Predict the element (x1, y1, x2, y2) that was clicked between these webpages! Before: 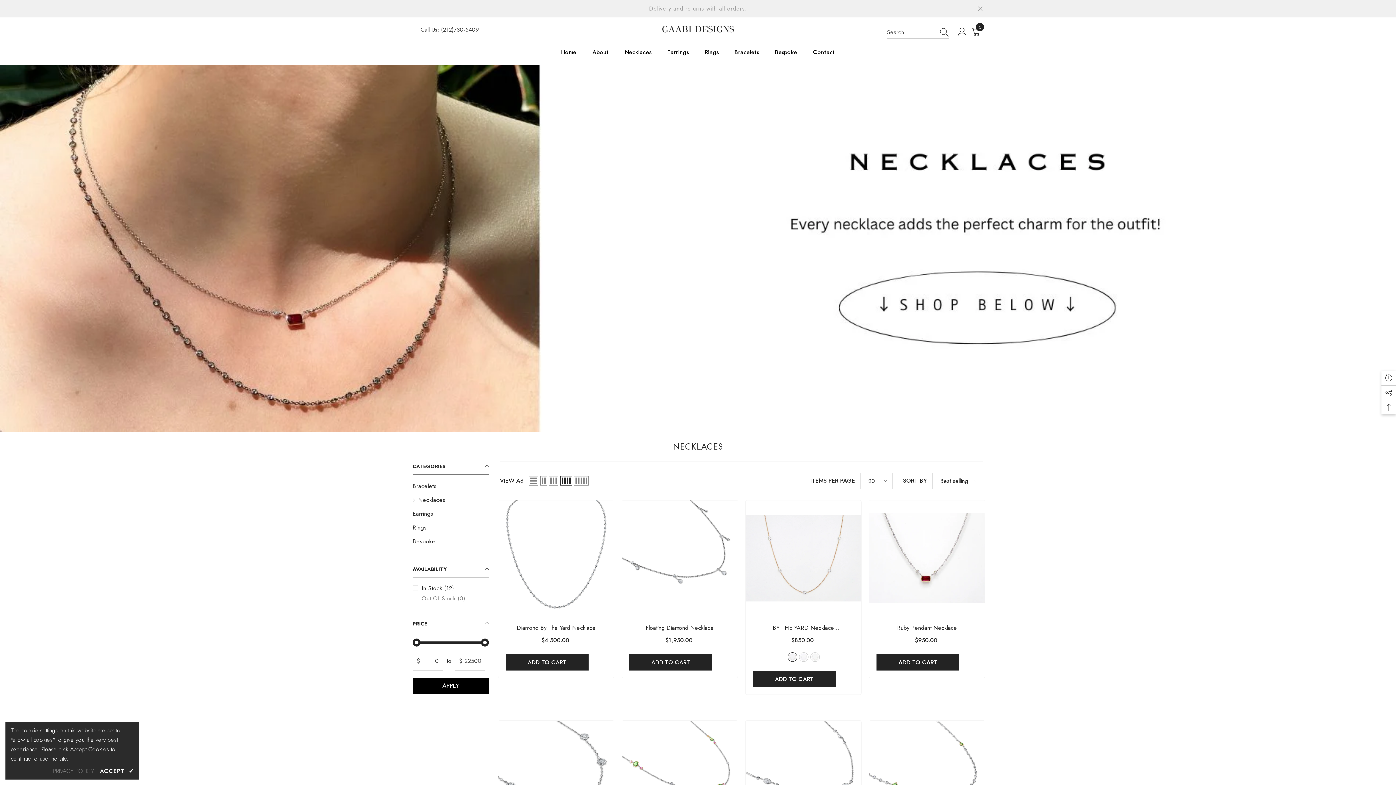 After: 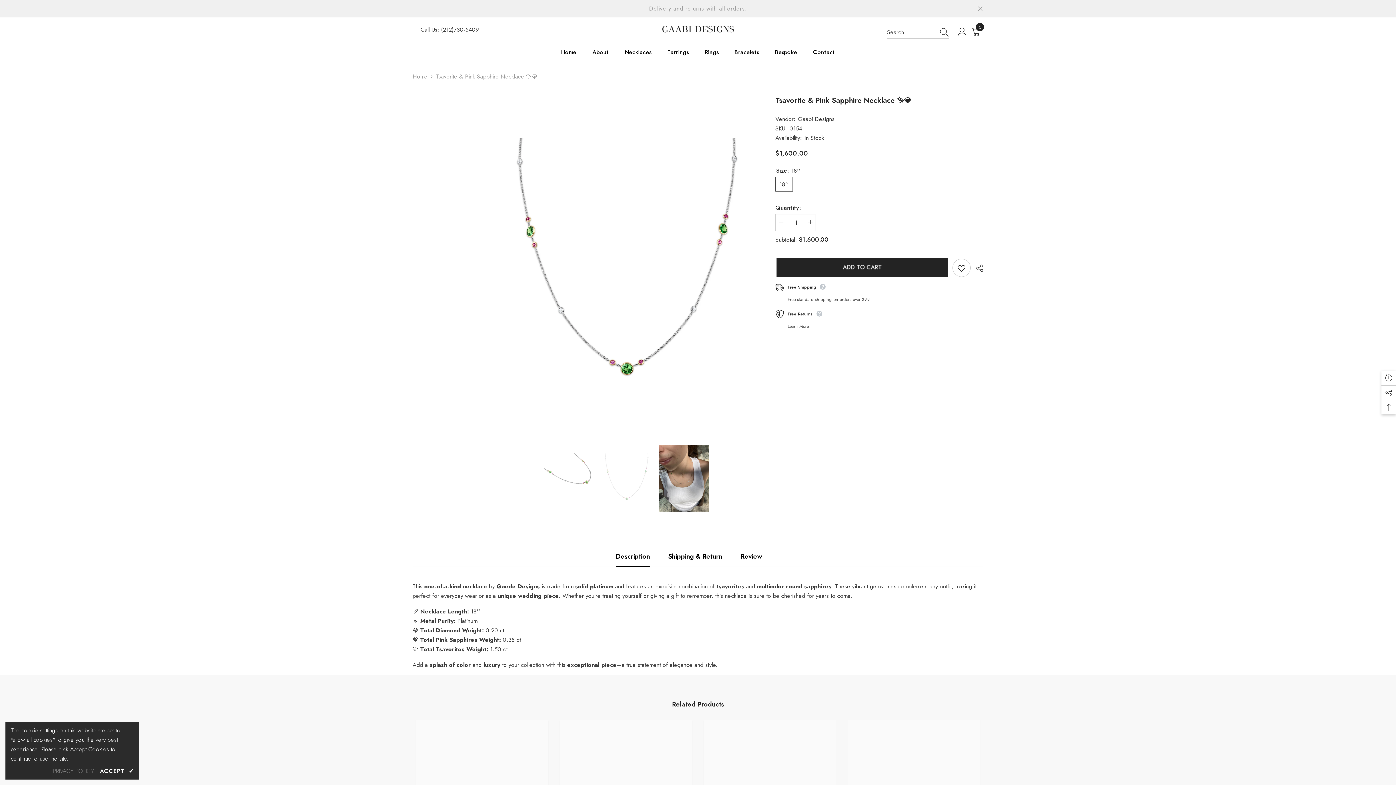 Action: bbox: (622, 720, 737, 836)